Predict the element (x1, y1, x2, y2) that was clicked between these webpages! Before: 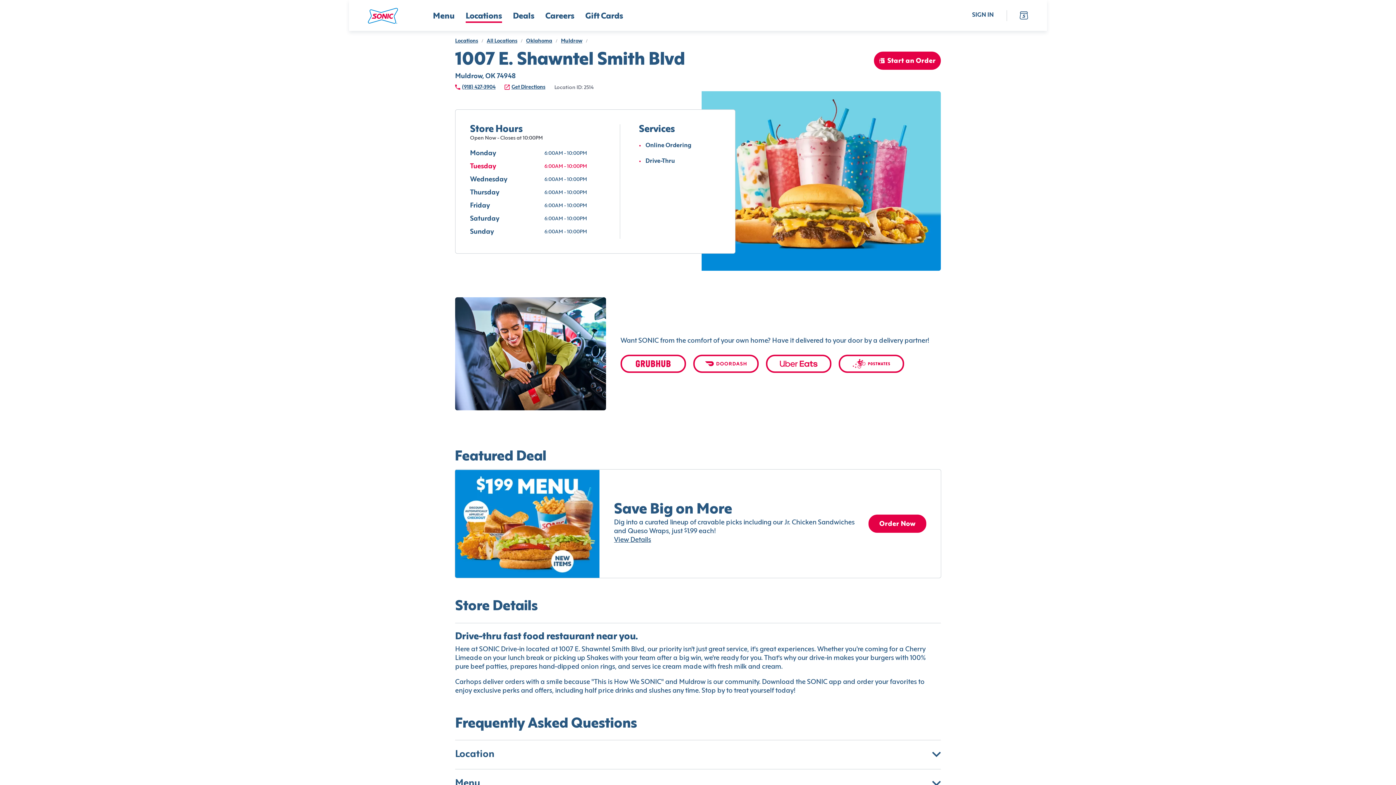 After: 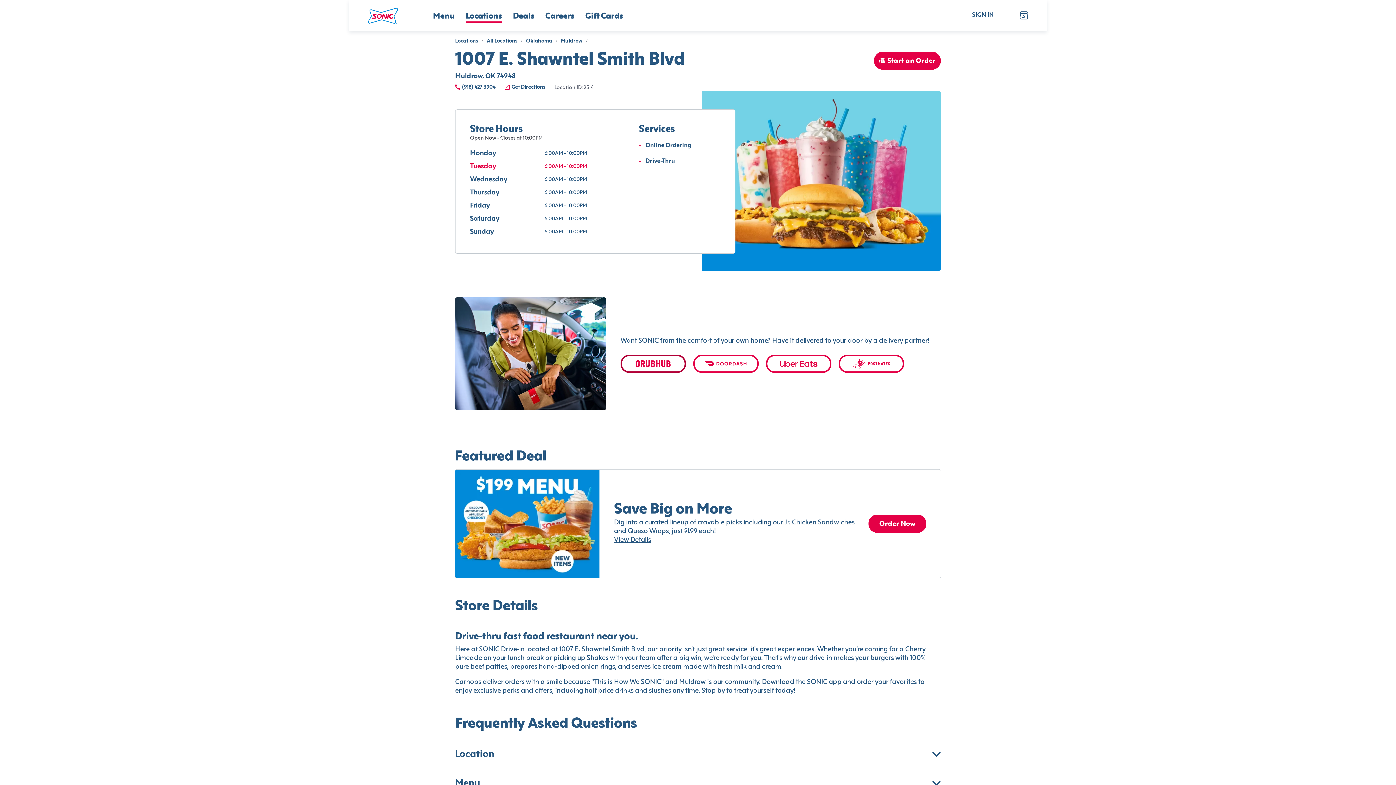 Action: bbox: (620, 354, 686, 372)